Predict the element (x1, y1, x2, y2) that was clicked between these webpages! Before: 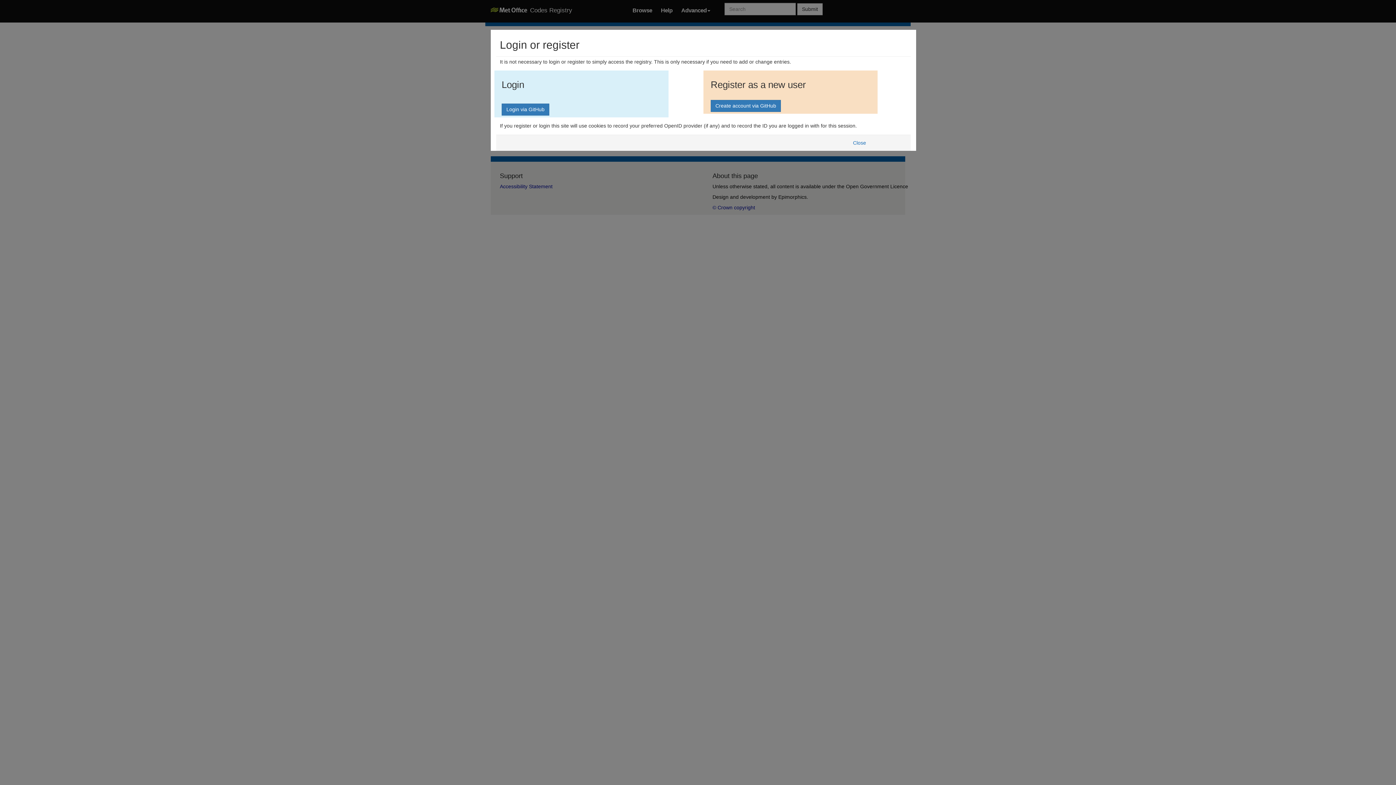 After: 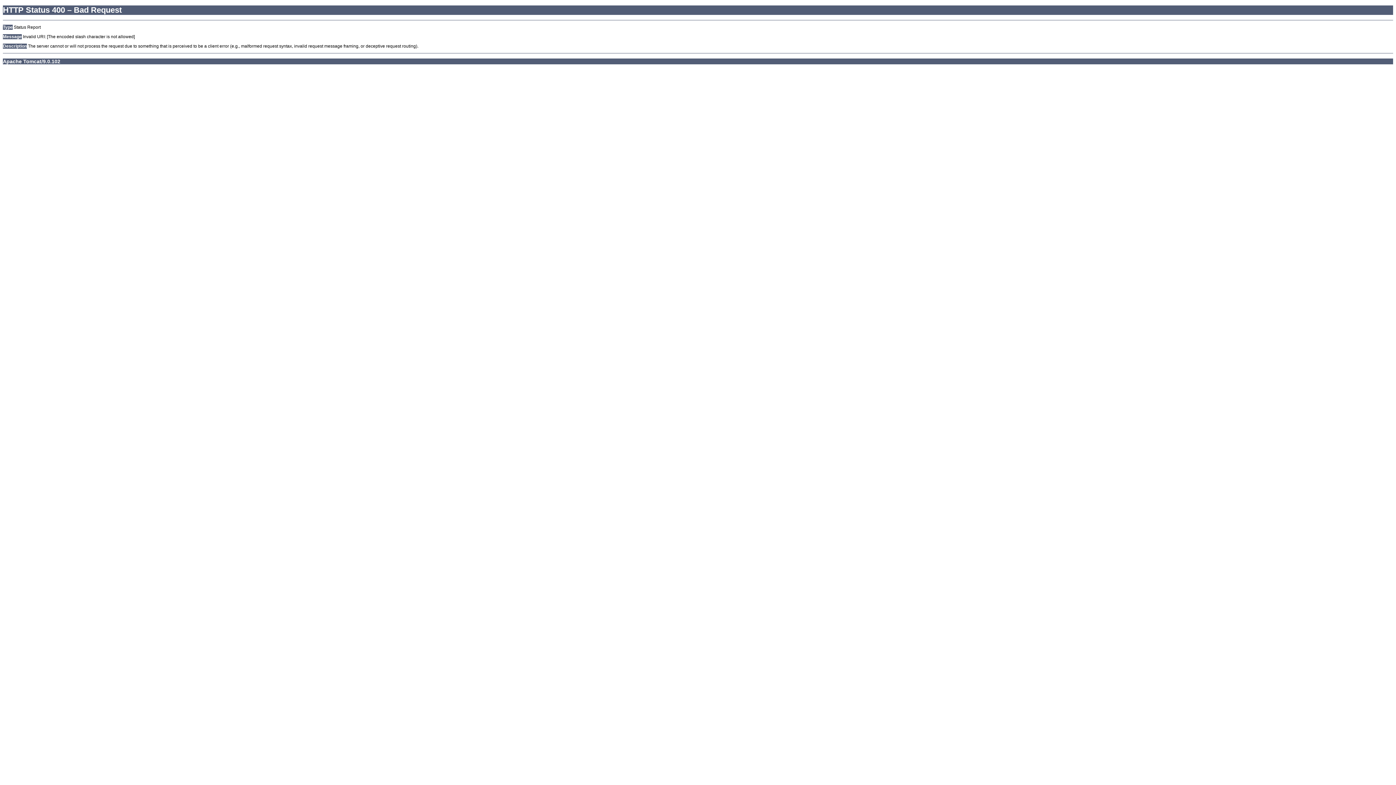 Action: bbox: (848, 136, 871, 148) label: Close